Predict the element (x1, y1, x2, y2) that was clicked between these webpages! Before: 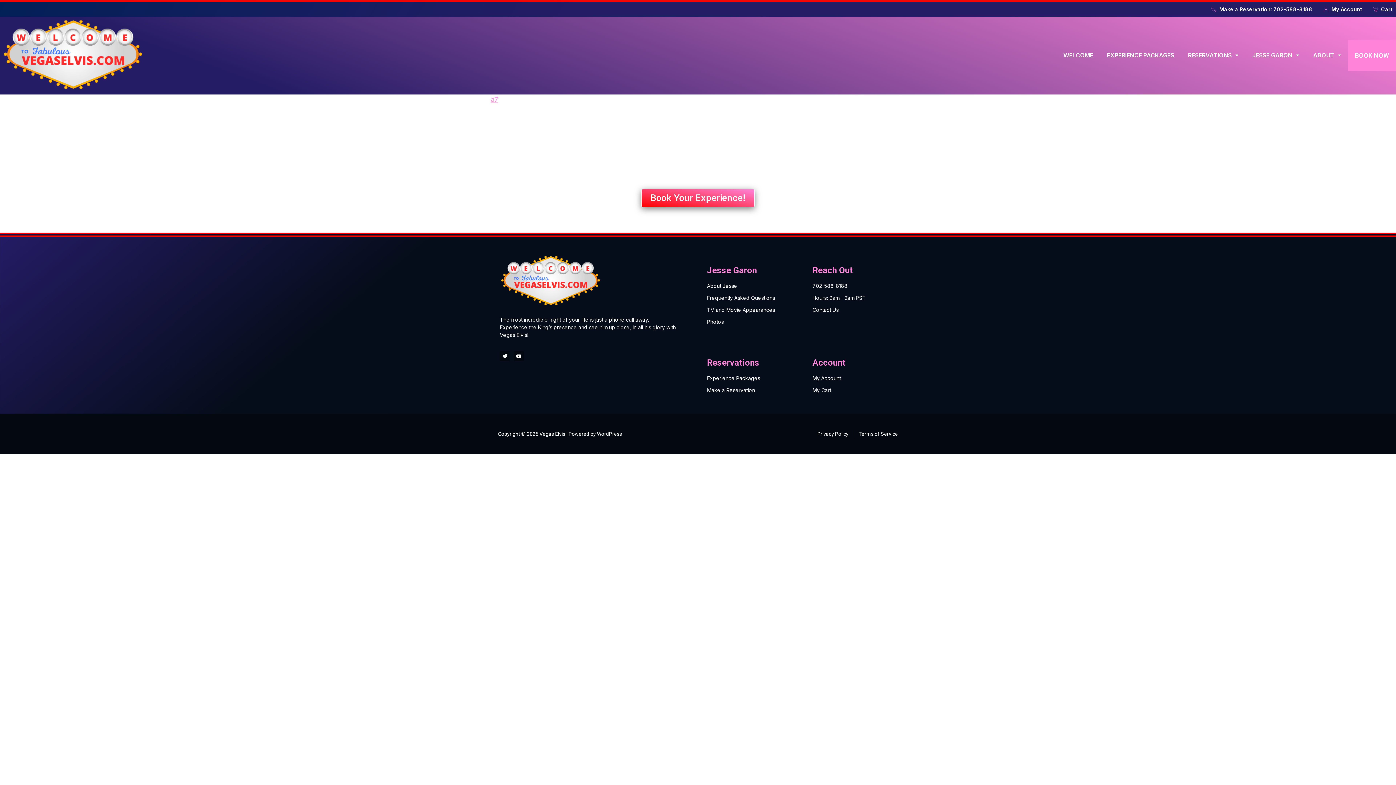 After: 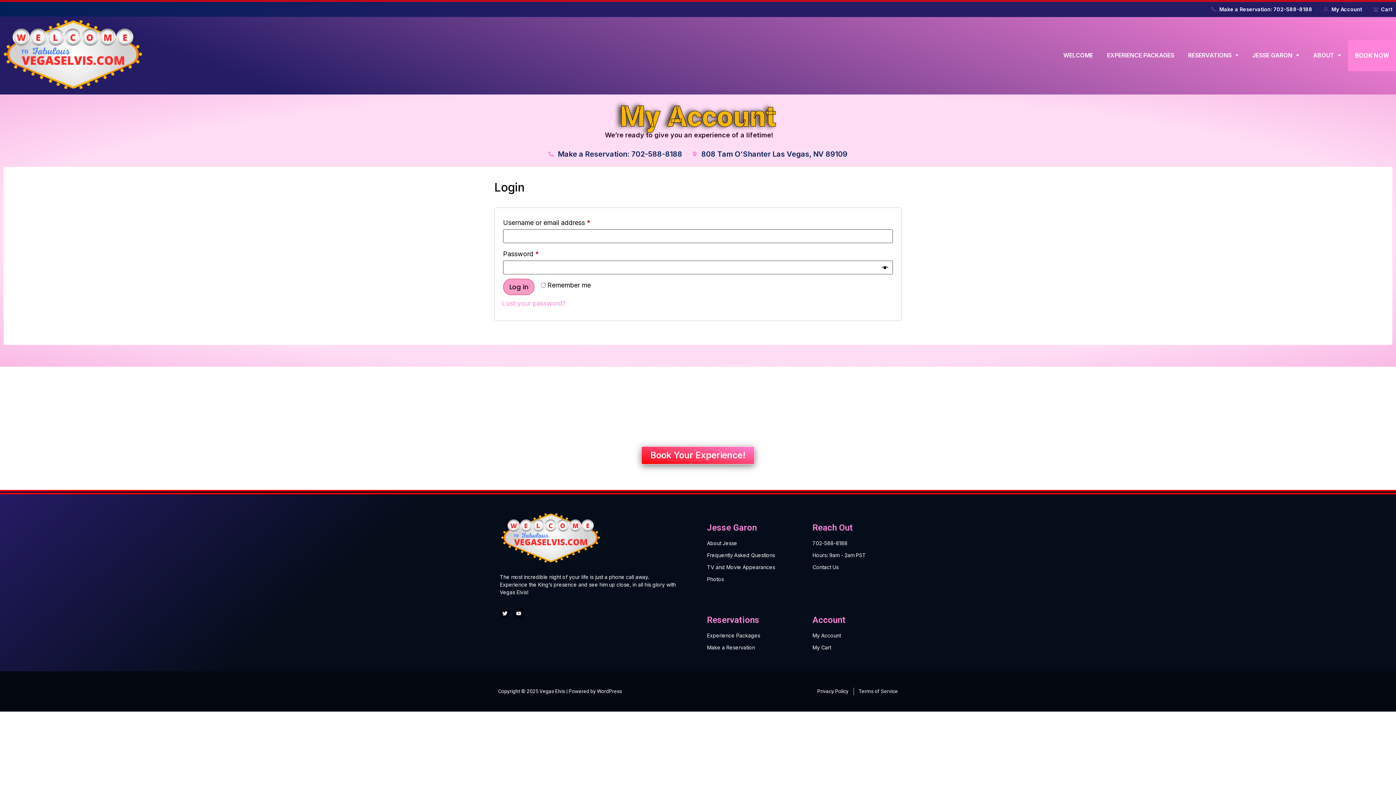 Action: label: My Account bbox: (1322, 5, 1362, 13)